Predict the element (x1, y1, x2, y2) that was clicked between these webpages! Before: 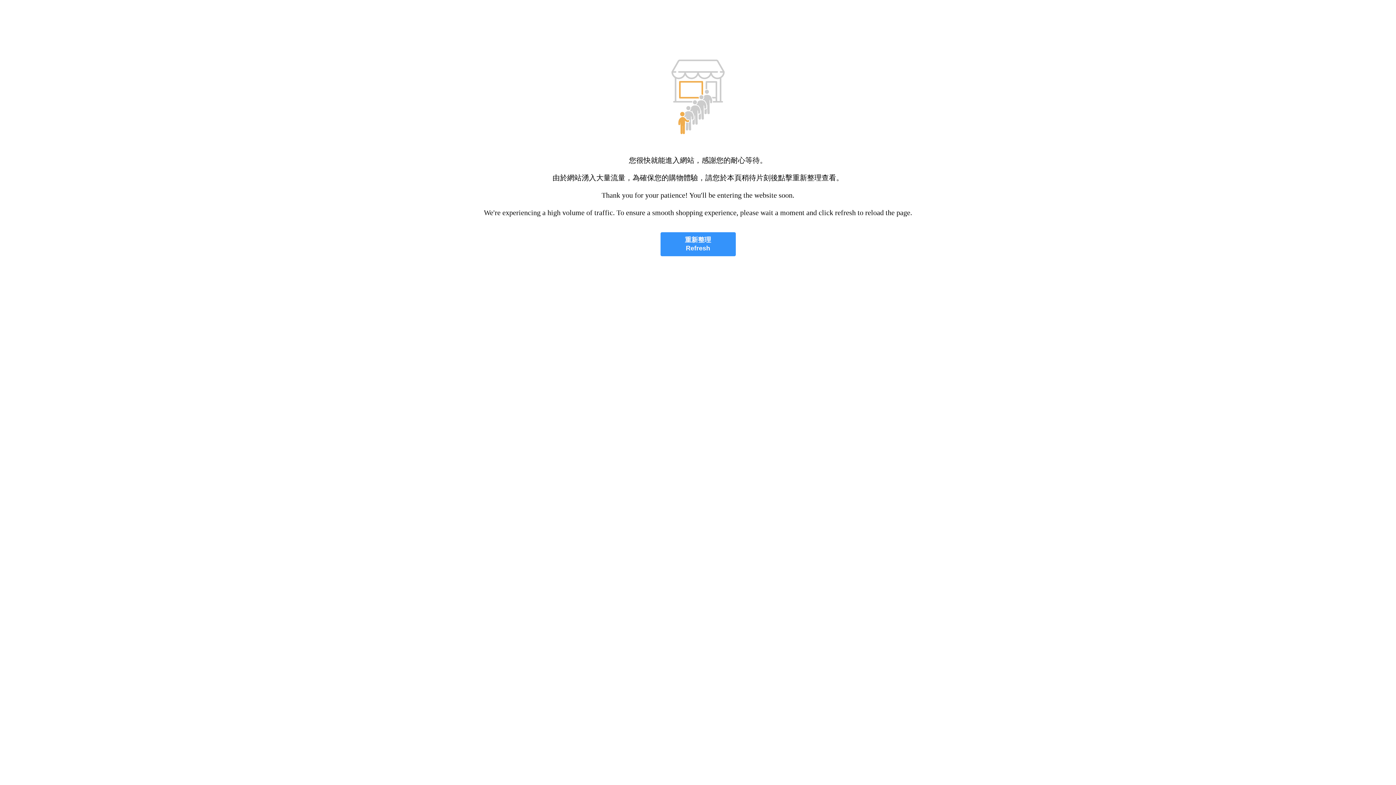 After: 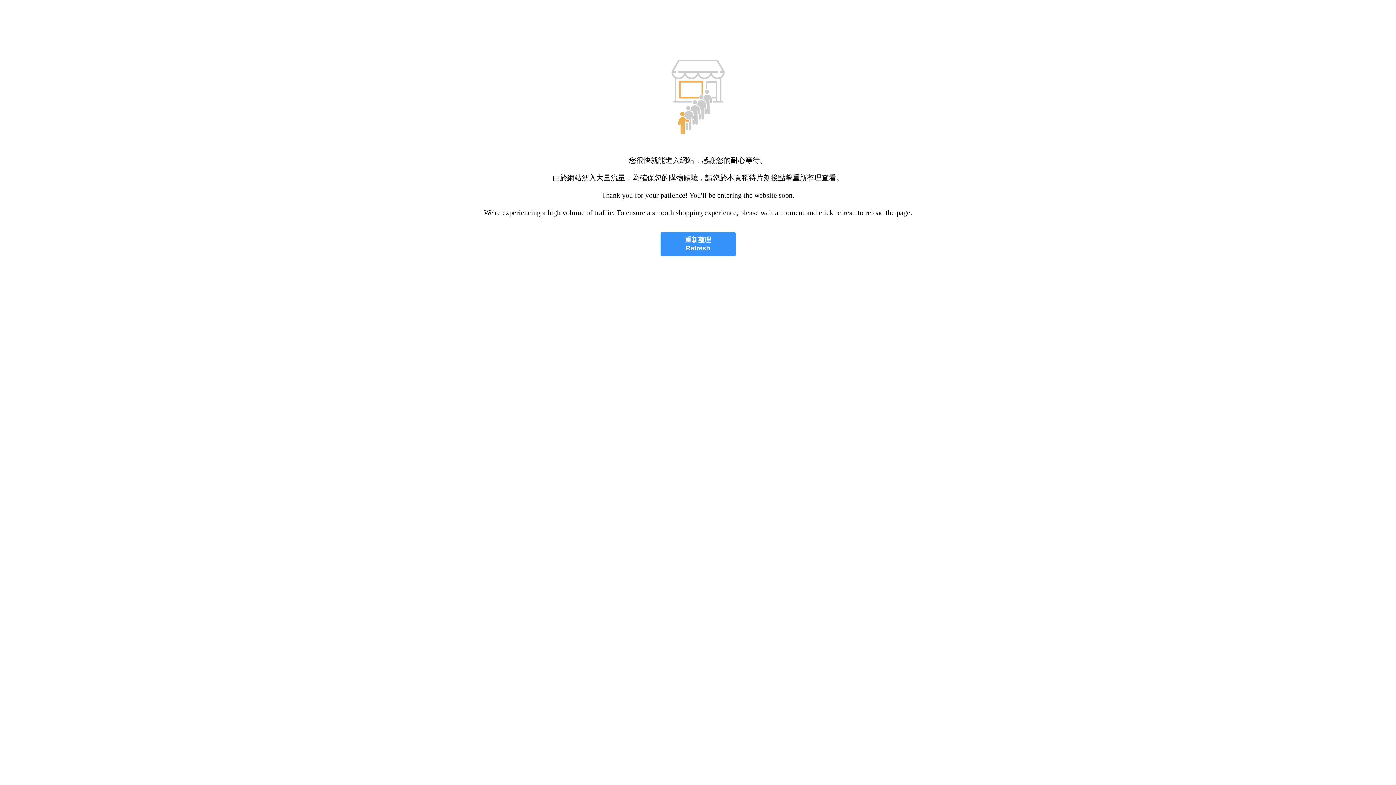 Action: label: 重新整理
Refresh bbox: (660, 232, 735, 256)